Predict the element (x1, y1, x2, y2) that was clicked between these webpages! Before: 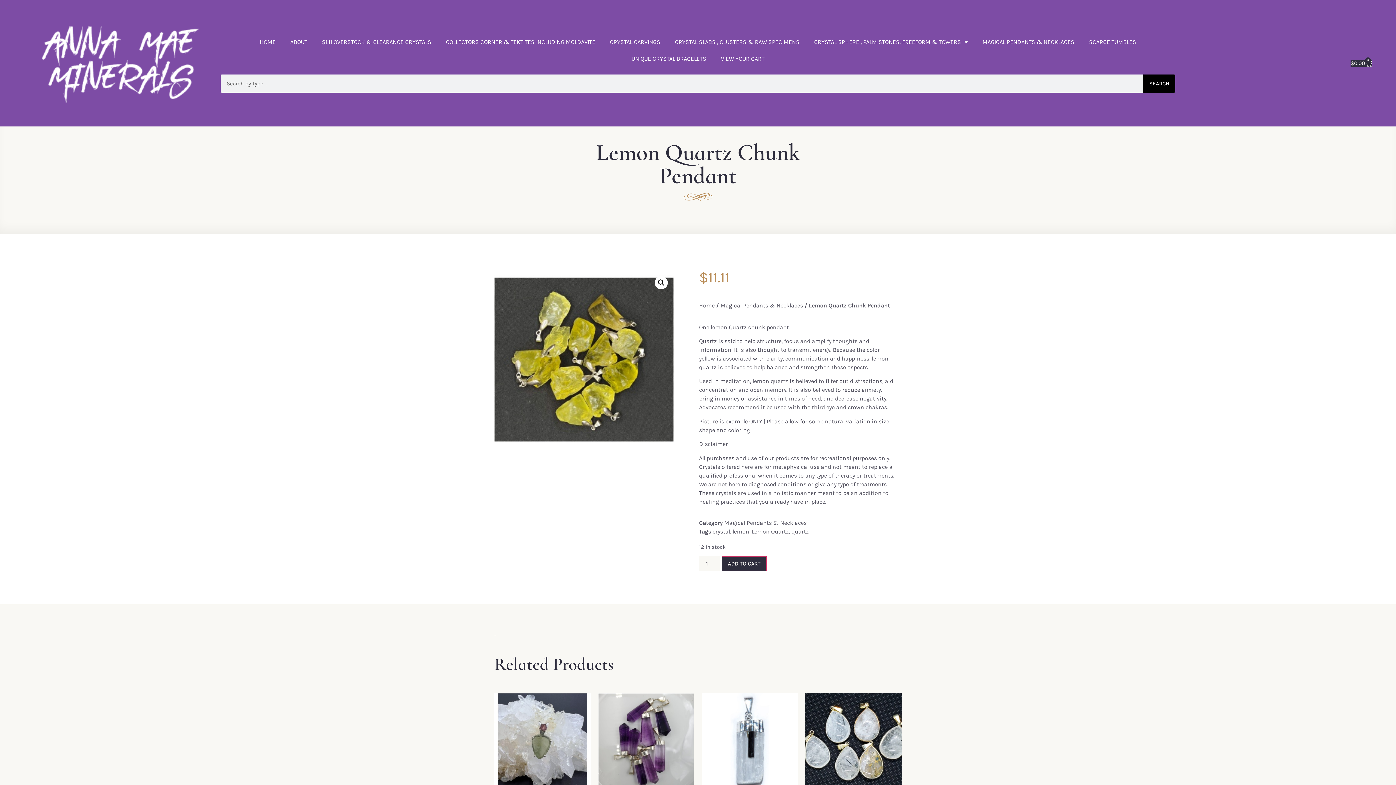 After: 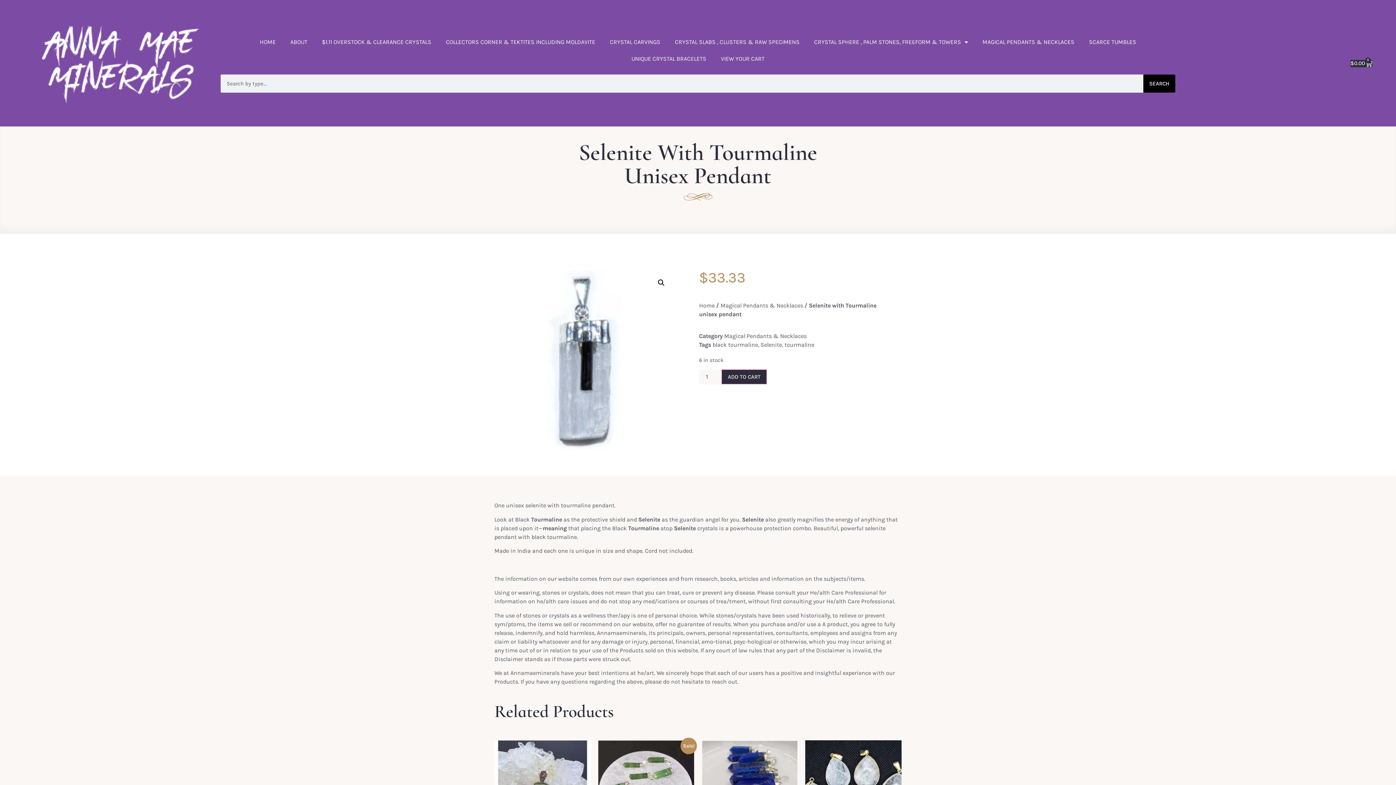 Action: label: Selenite With Tourmaline Unisex Pendant
$33.33 bbox: (701, 693, 798, 828)